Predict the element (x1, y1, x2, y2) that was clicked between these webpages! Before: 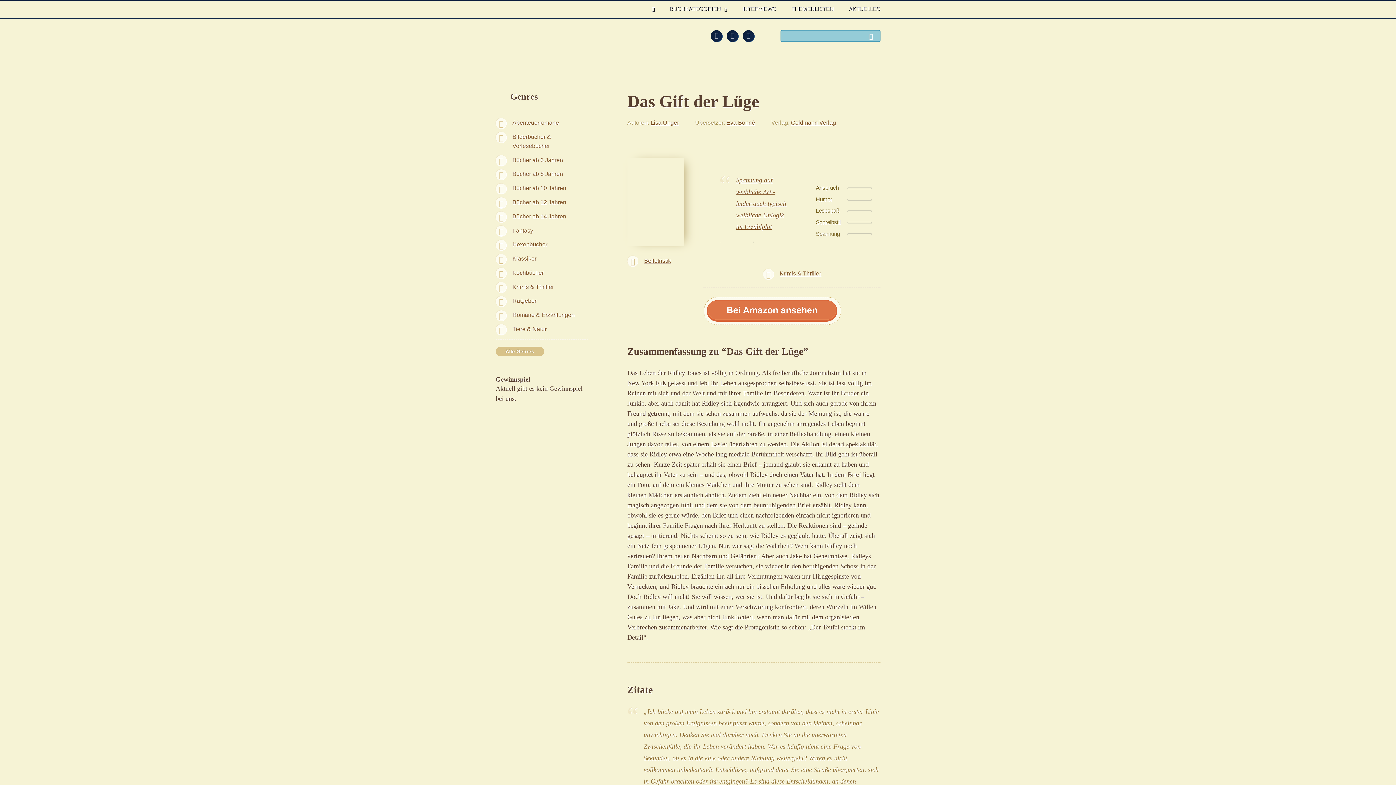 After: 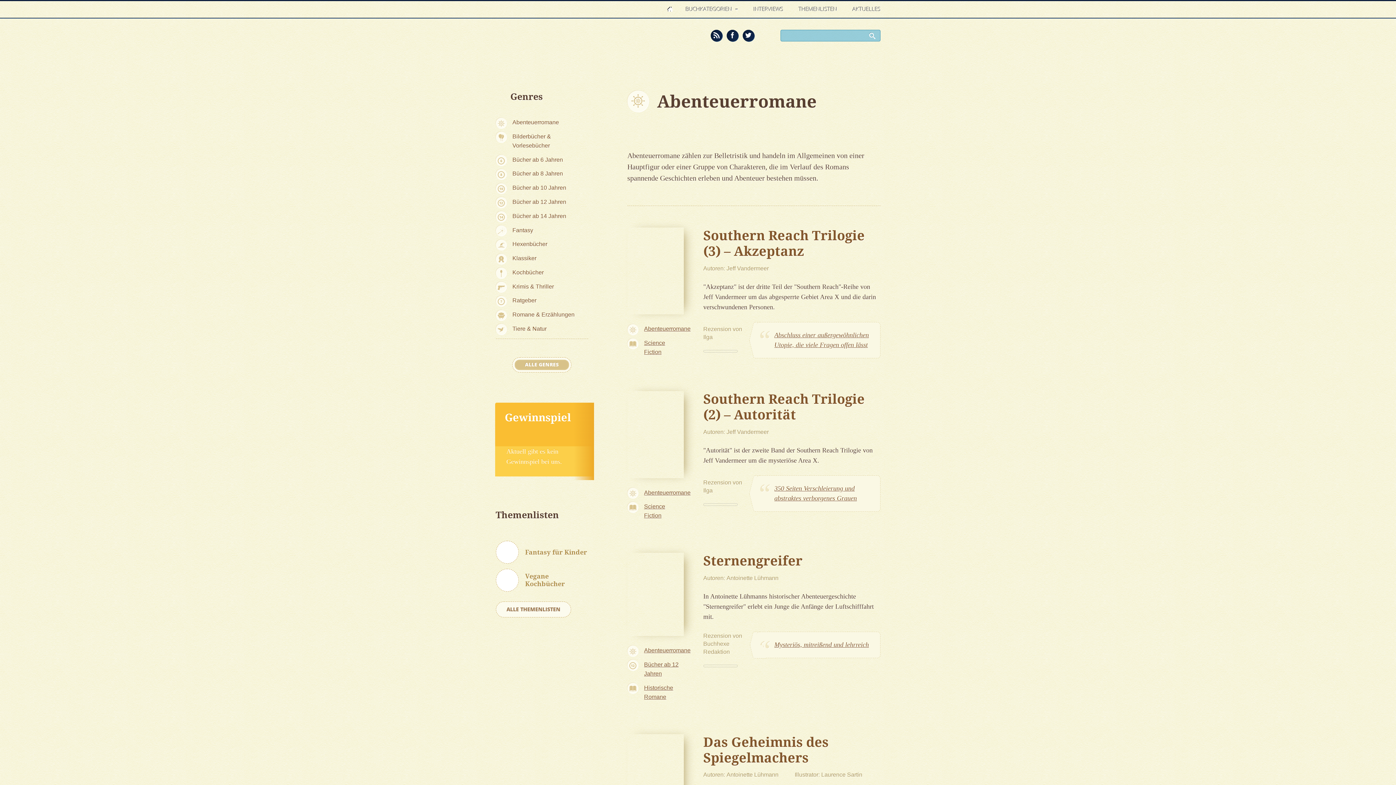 Action: bbox: (495, 118, 559, 127) label: Abenteuerromane